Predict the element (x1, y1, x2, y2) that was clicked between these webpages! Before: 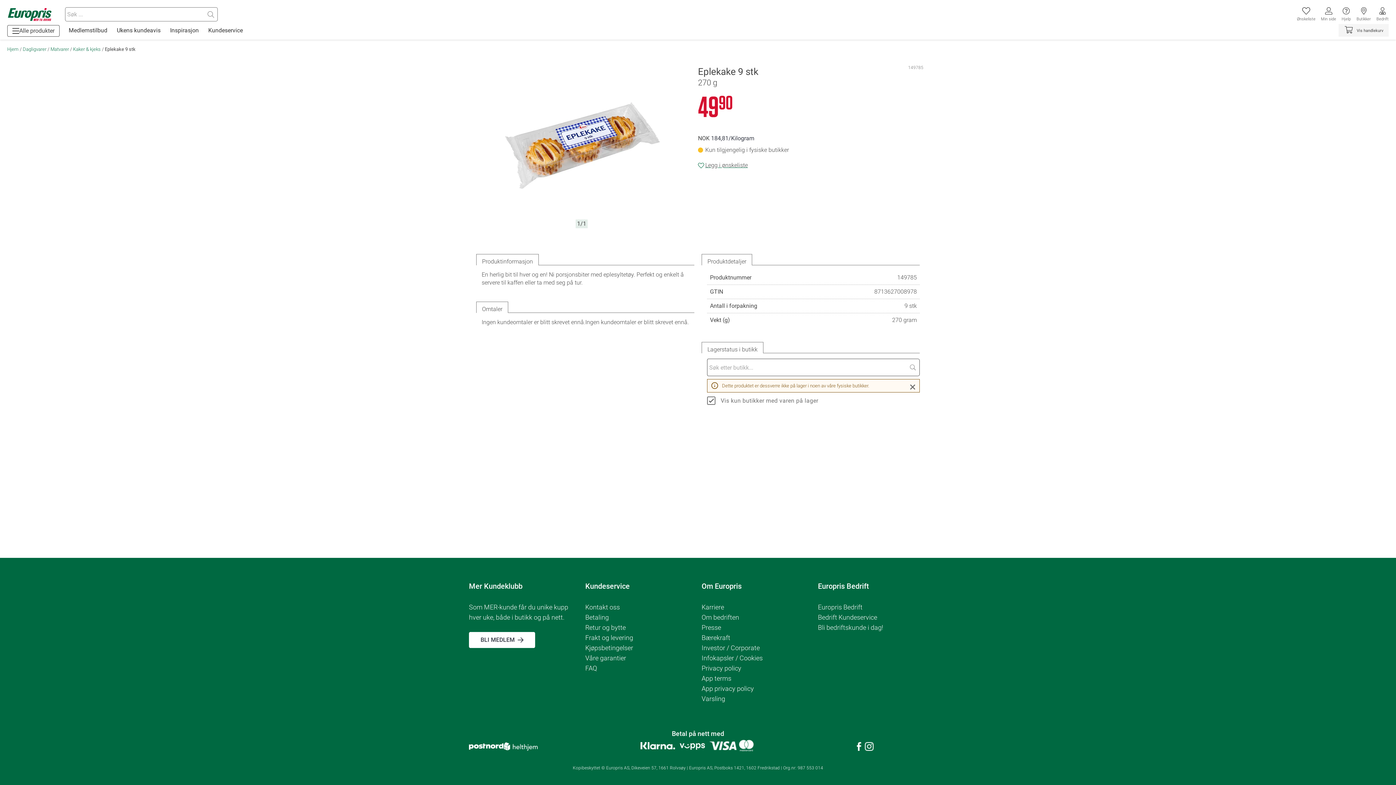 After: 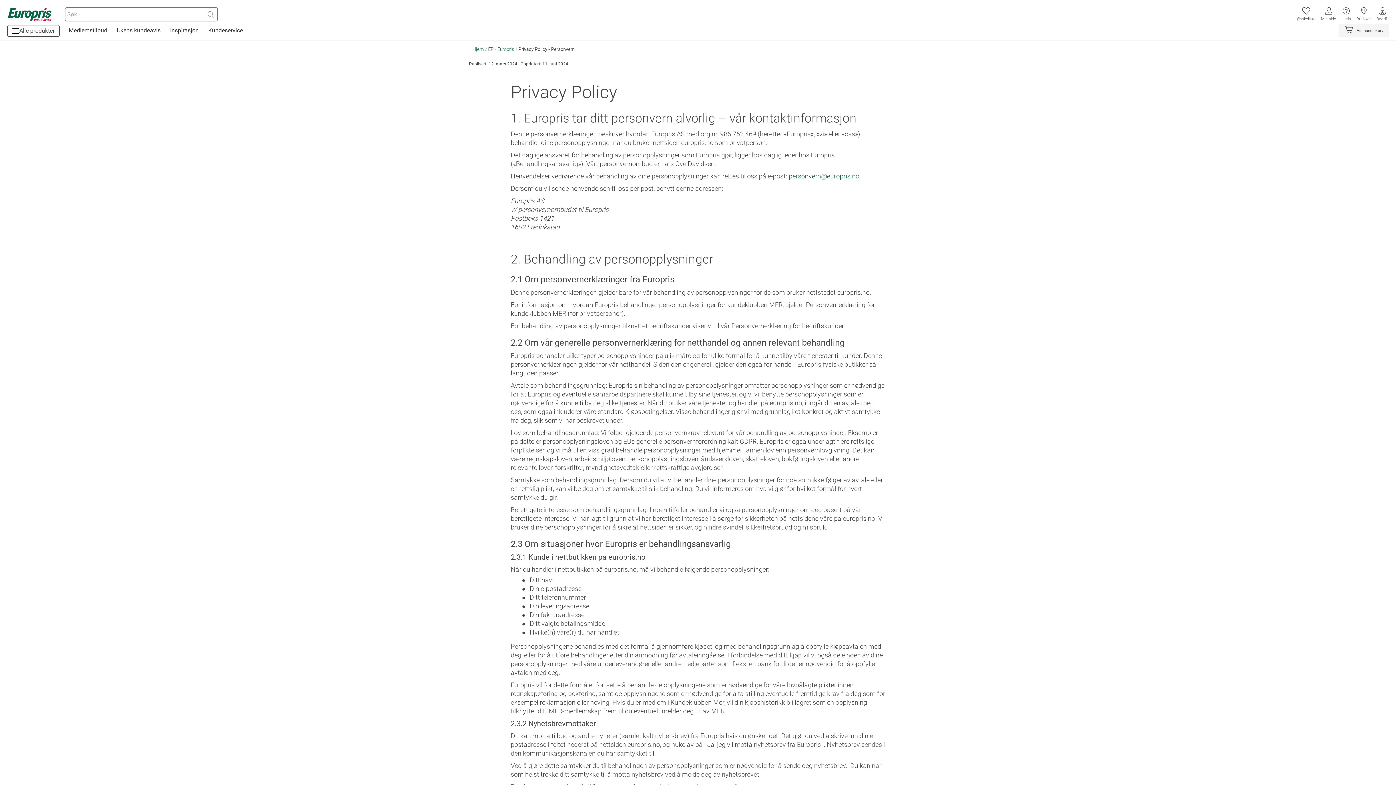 Action: label: Privacy policy bbox: (701, 663, 810, 673)